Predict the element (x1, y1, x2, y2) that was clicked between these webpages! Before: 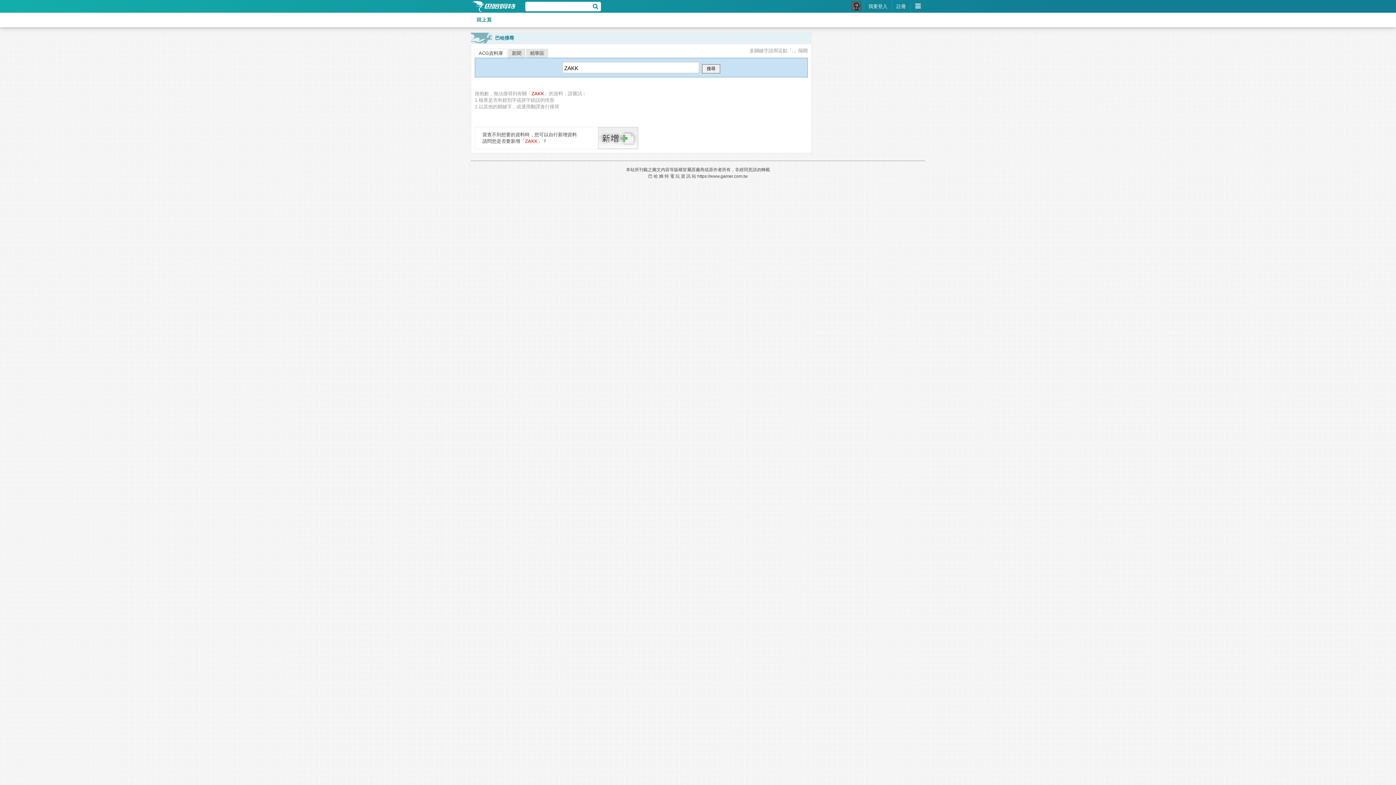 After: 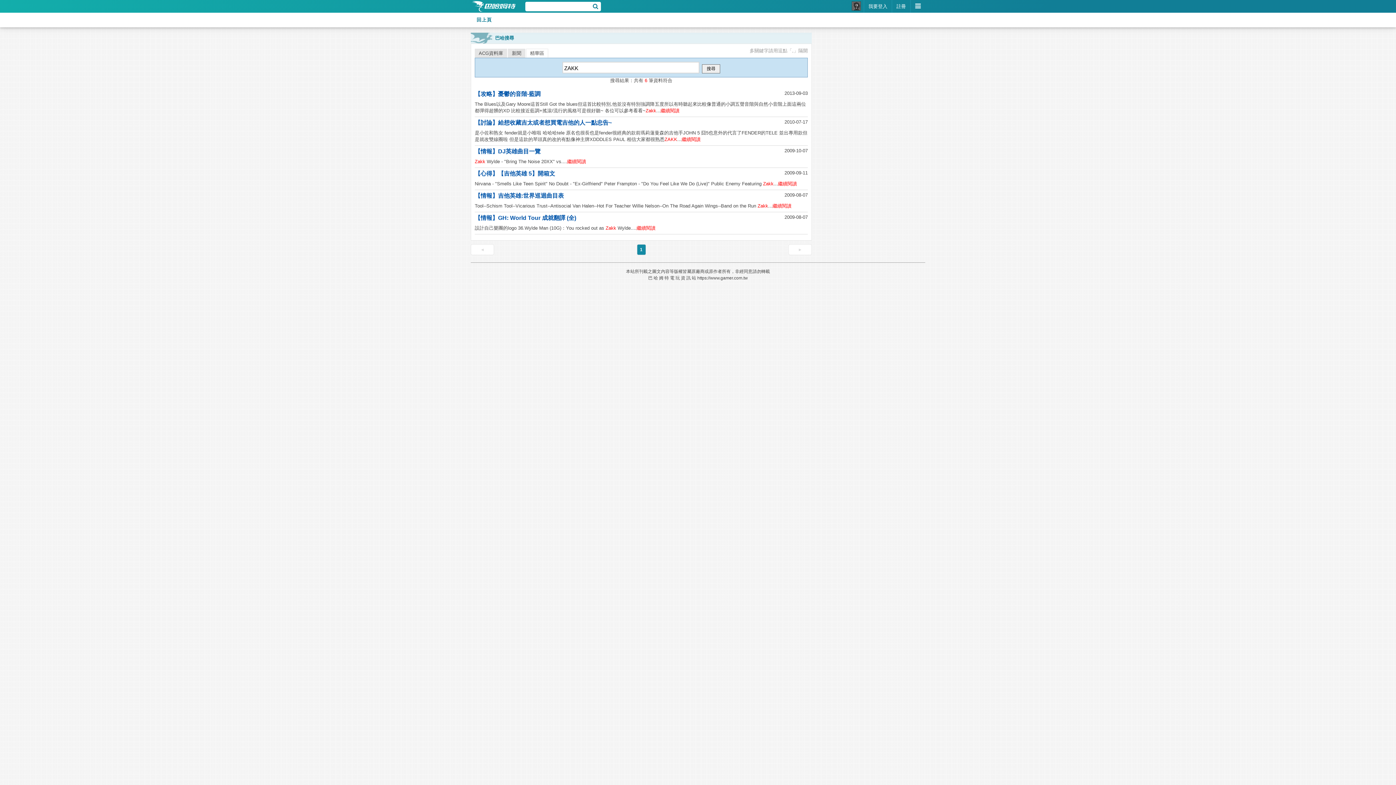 Action: bbox: (526, 48, 548, 57) label: 精華區